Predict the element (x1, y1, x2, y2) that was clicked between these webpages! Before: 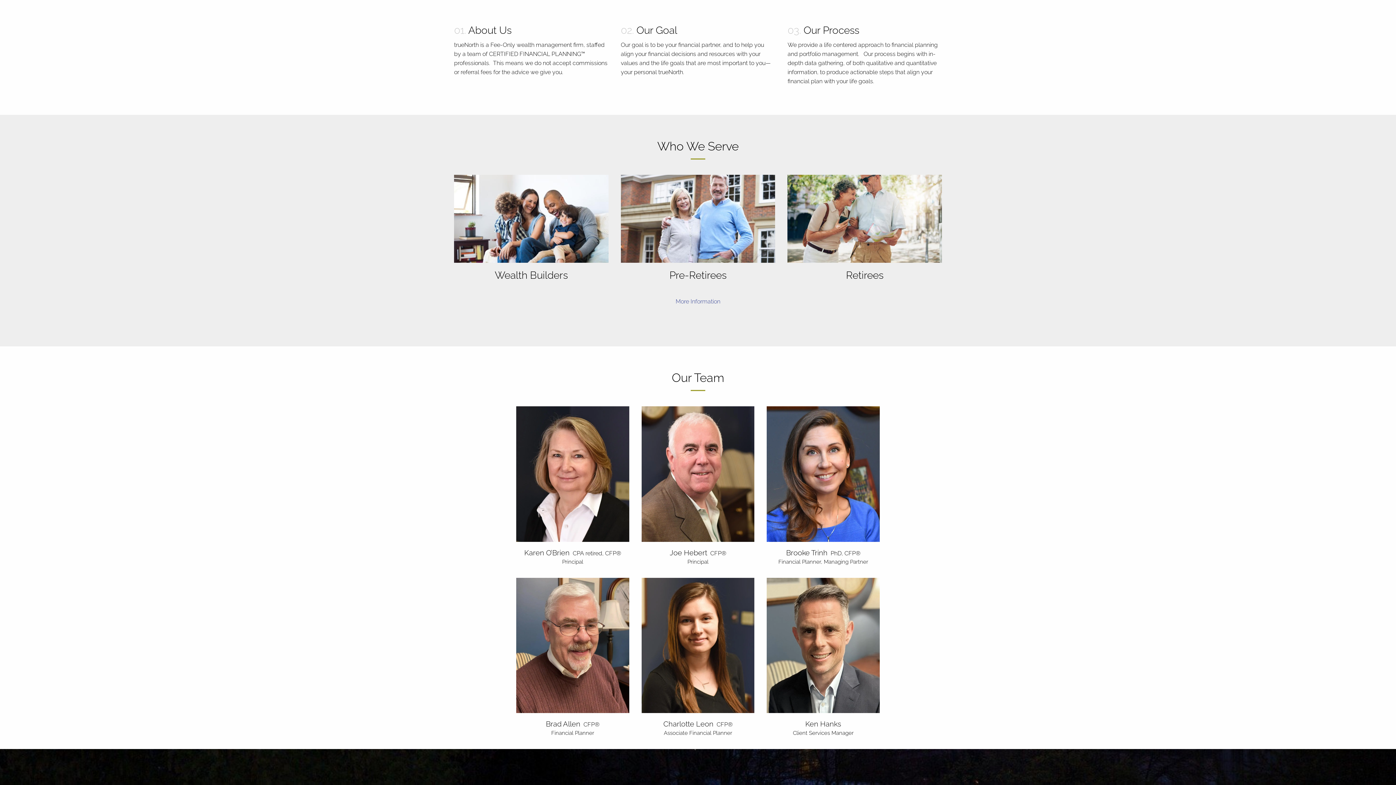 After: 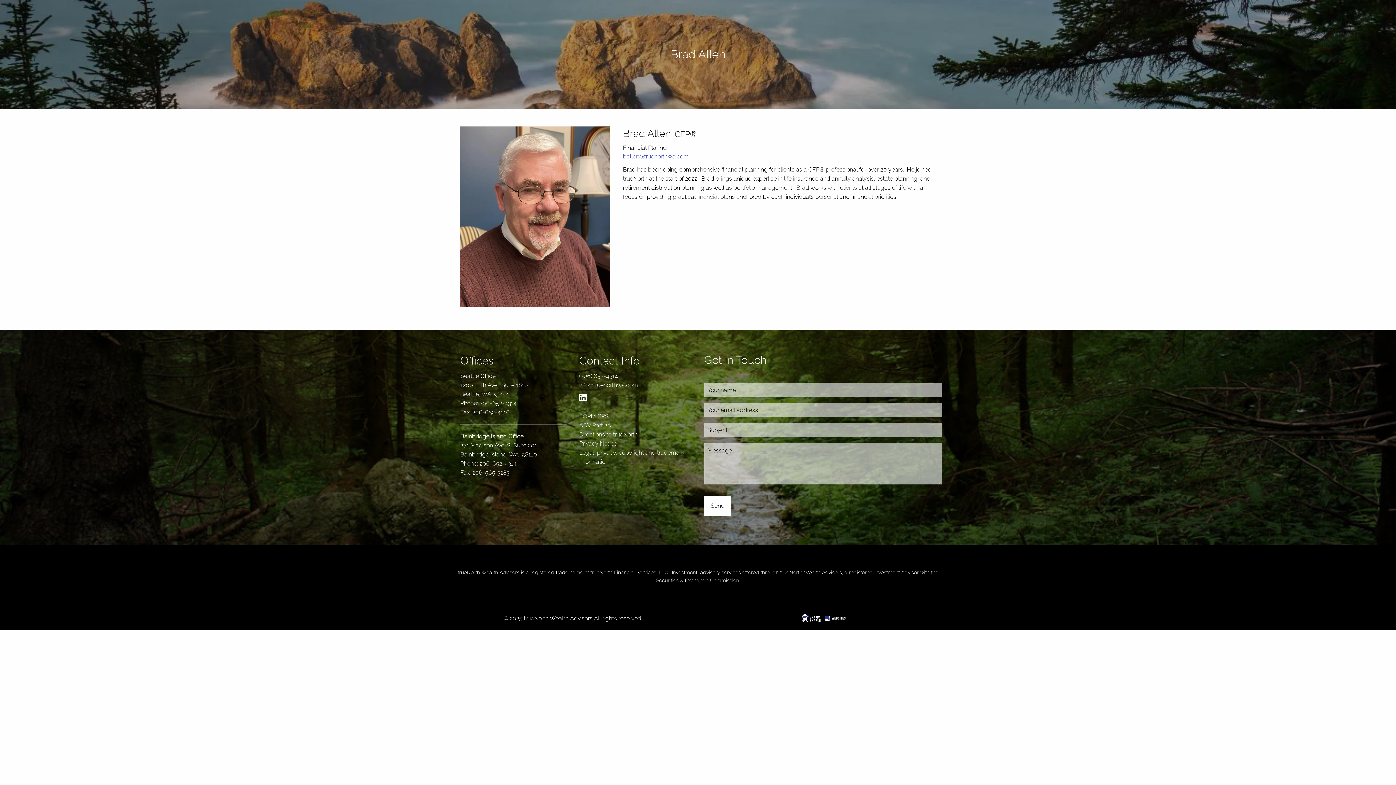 Action: bbox: (516, 578, 629, 719)